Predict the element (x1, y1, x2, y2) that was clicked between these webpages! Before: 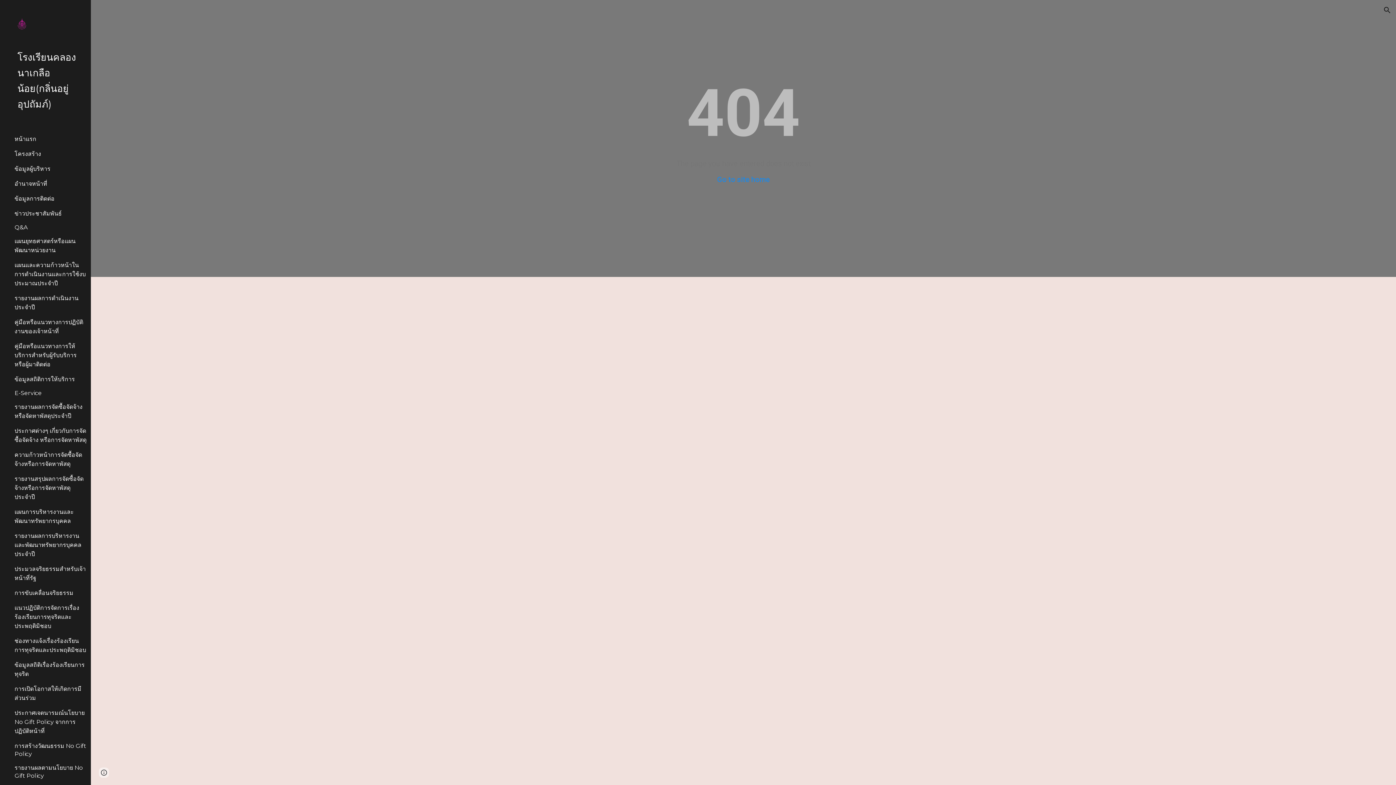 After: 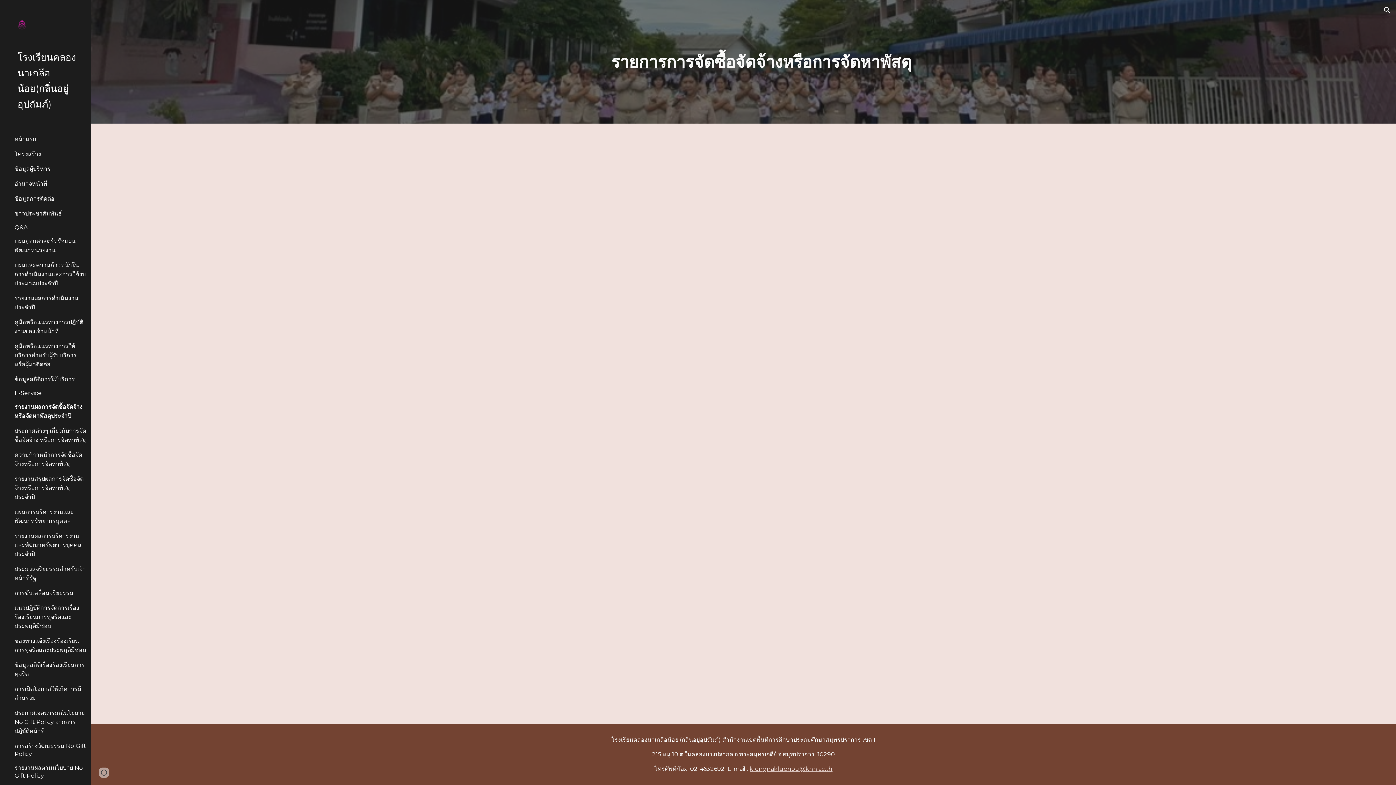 Action: bbox: (13, 402, 86, 420) label: รายงานผลการจัดซื้อจัดจ้างหรือจัดหาพัสดุประจำปี